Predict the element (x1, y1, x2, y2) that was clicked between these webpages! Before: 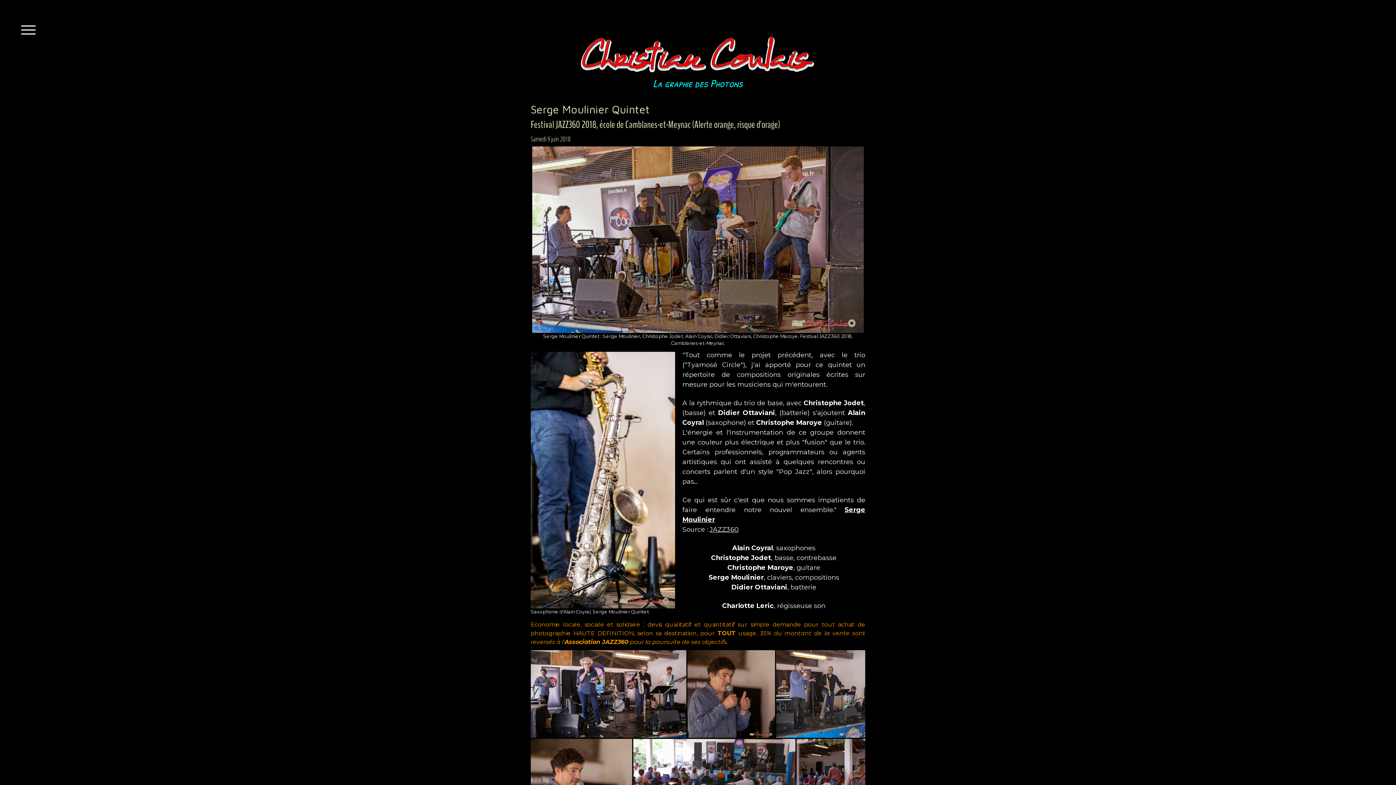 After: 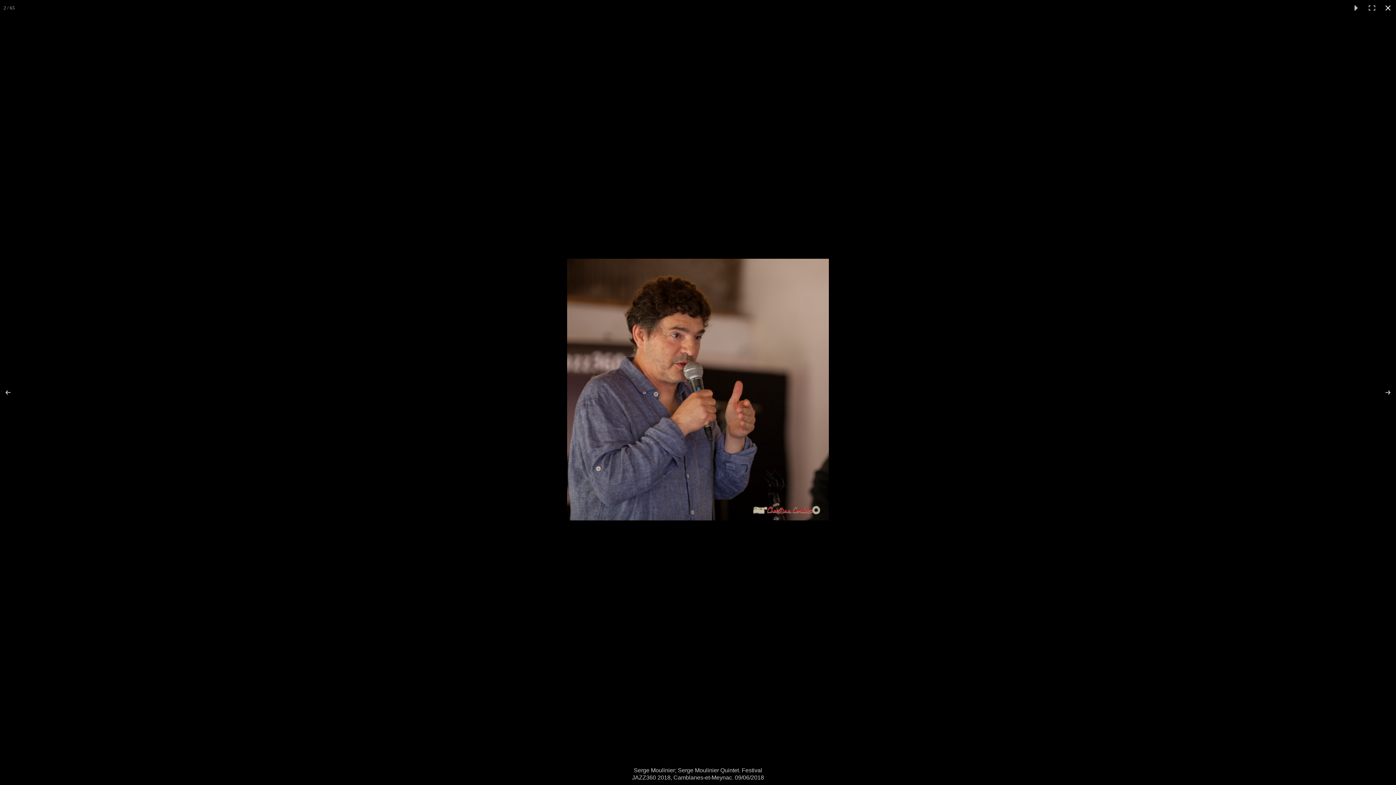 Action: bbox: (687, 650, 776, 738)